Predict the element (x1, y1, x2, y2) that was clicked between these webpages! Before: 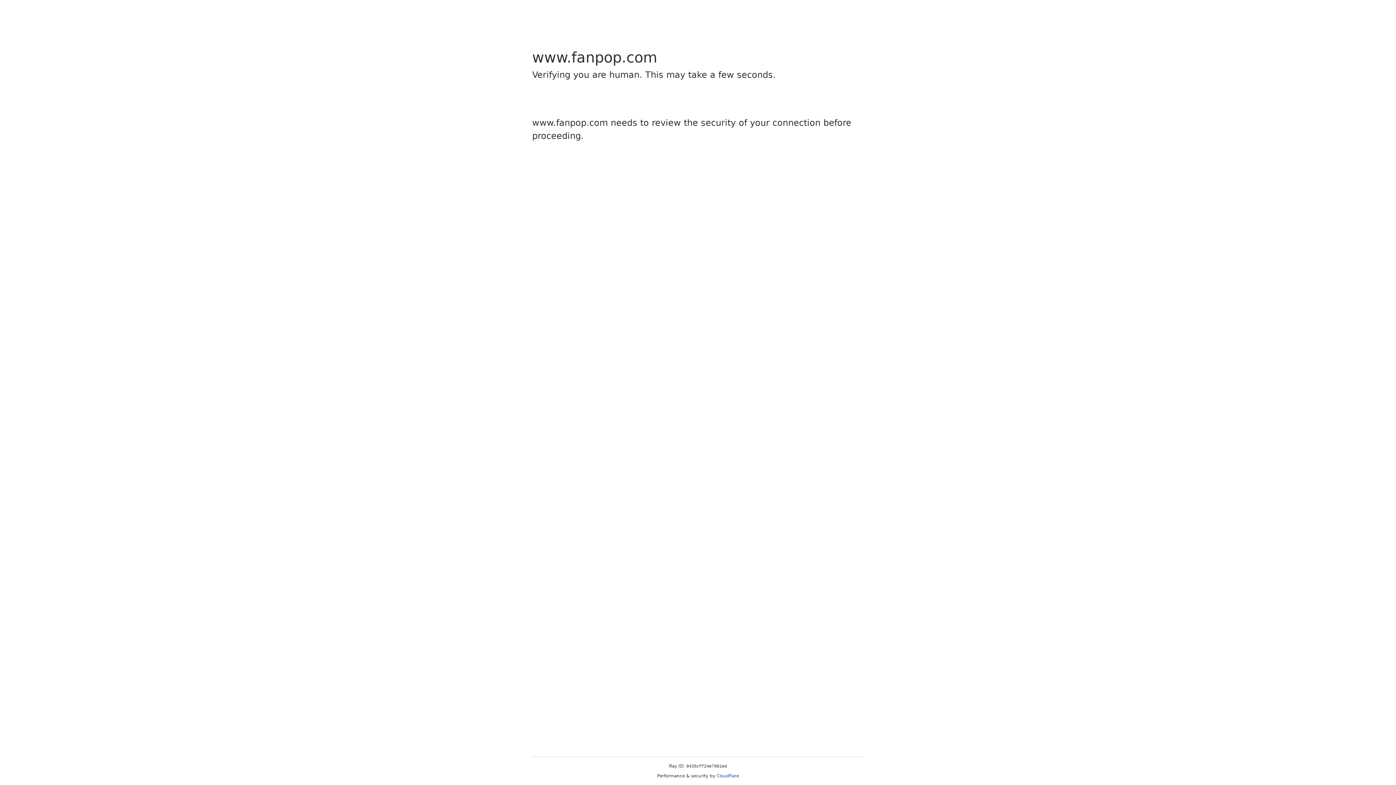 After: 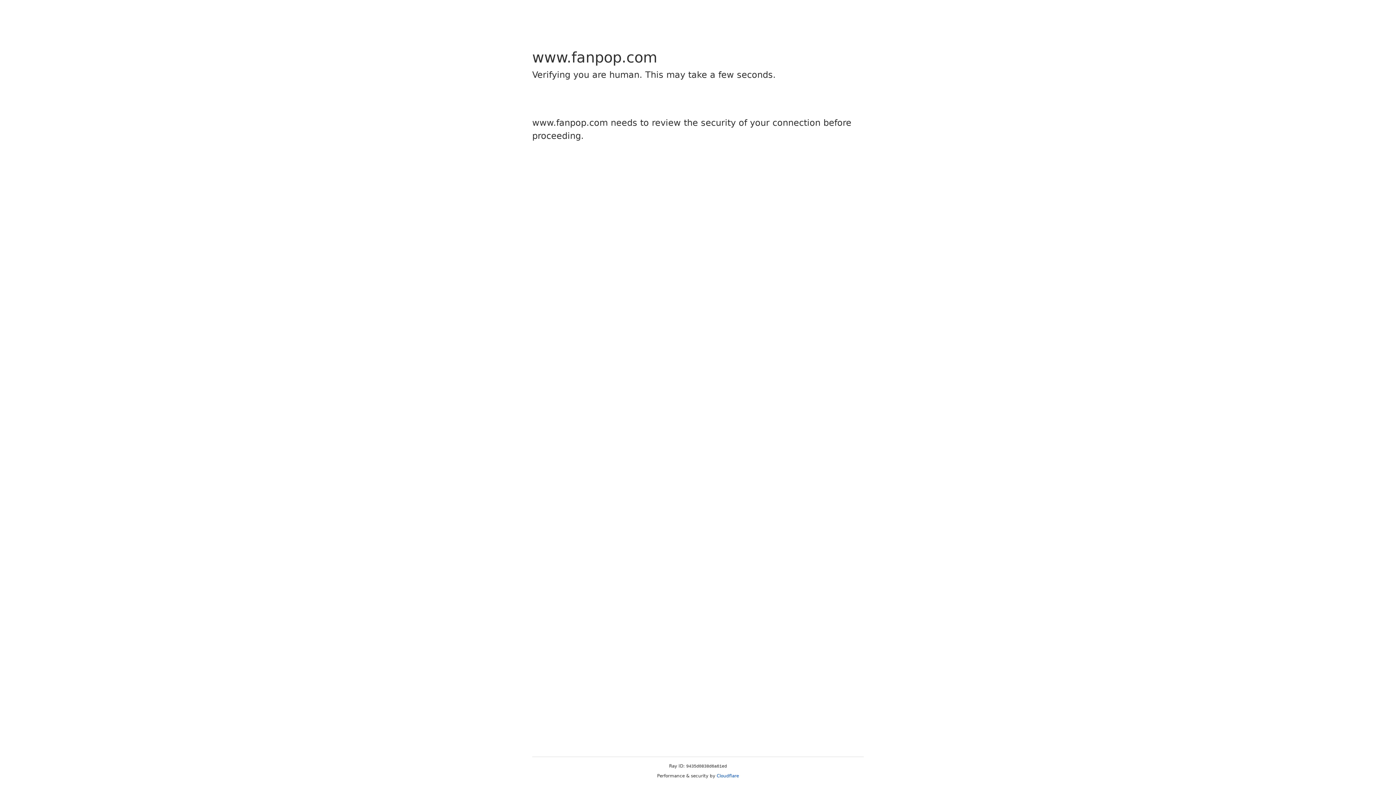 Action: bbox: (716, 773, 739, 778) label: Cloudflare